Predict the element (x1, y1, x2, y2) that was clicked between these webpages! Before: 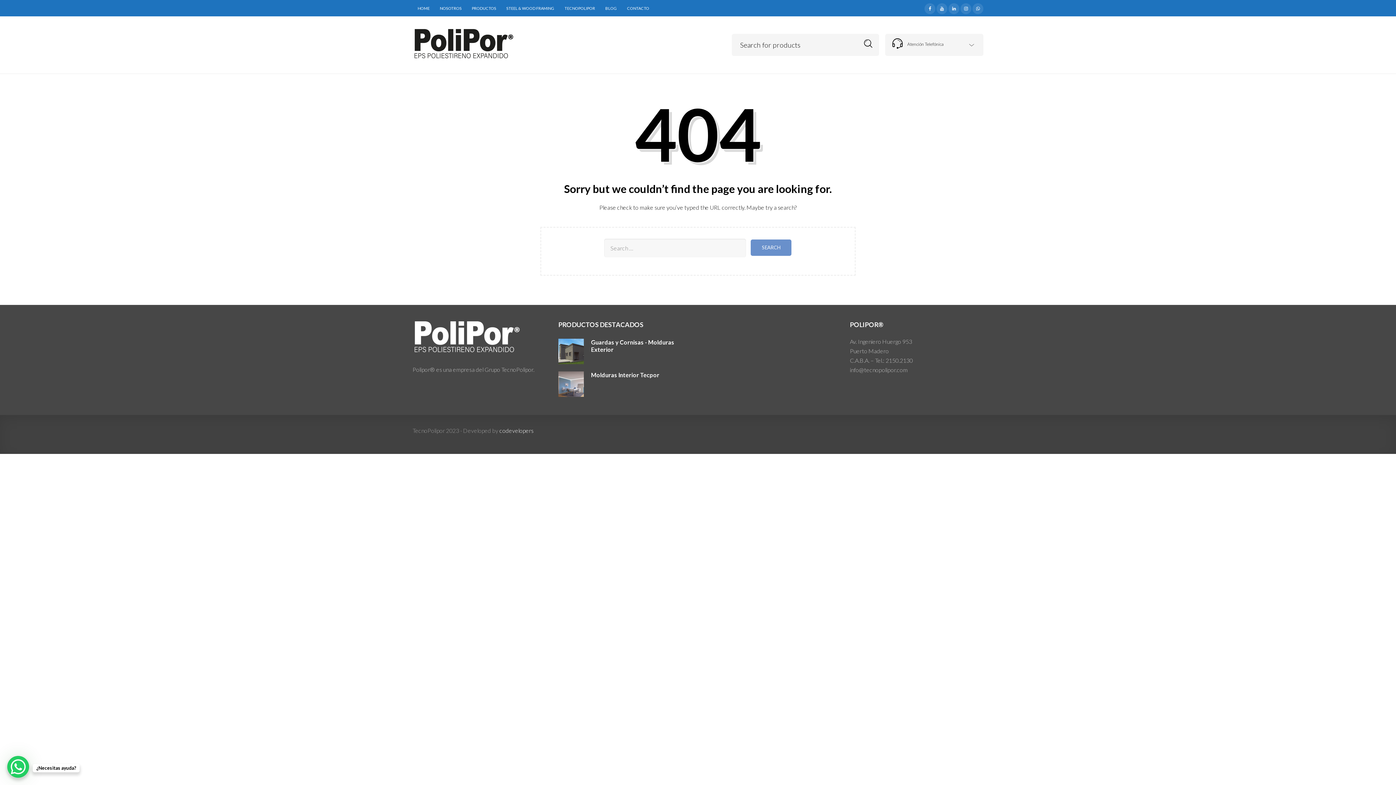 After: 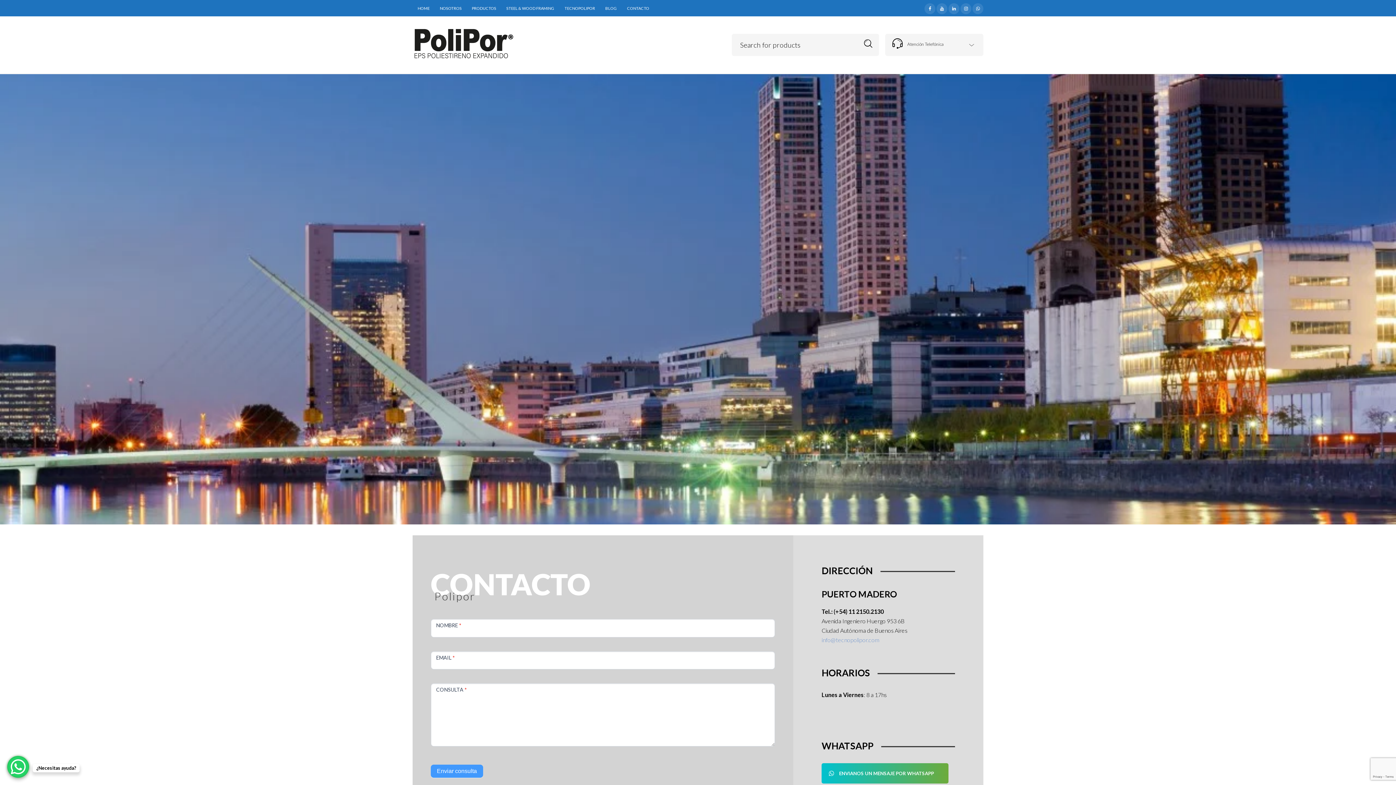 Action: label: CONTACTO bbox: (622, 0, 654, 16)